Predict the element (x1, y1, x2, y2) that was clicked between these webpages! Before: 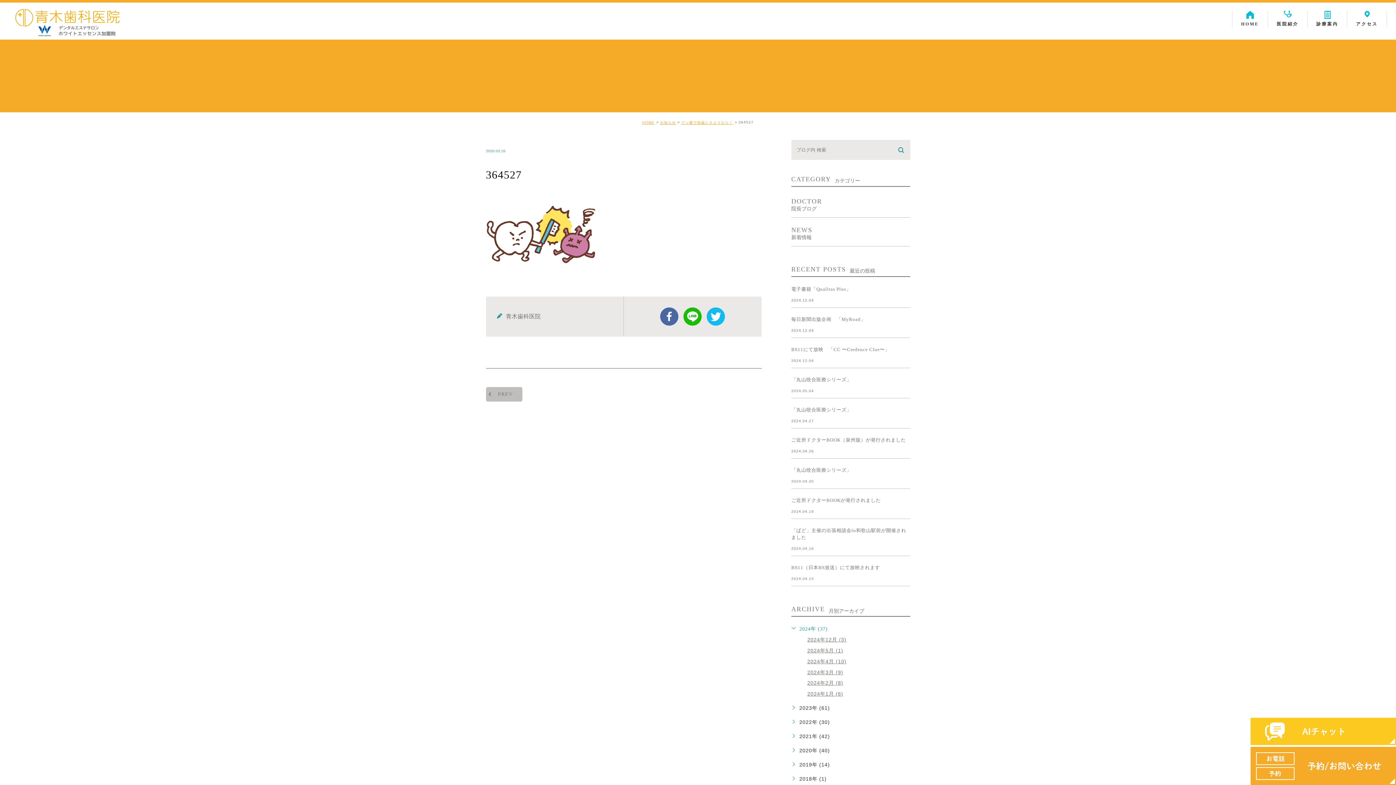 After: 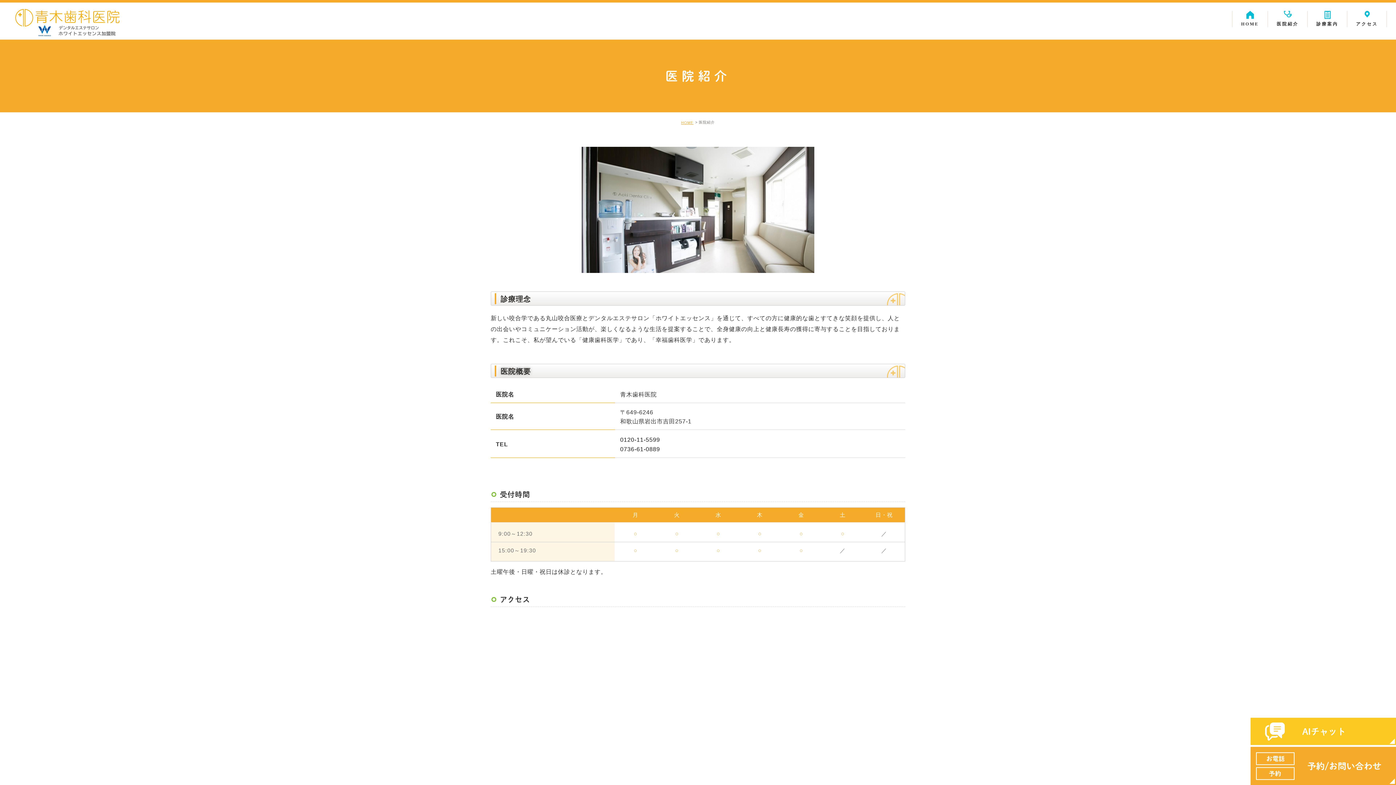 Action: bbox: (1268, 10, 1308, 27) label: 医院紹介